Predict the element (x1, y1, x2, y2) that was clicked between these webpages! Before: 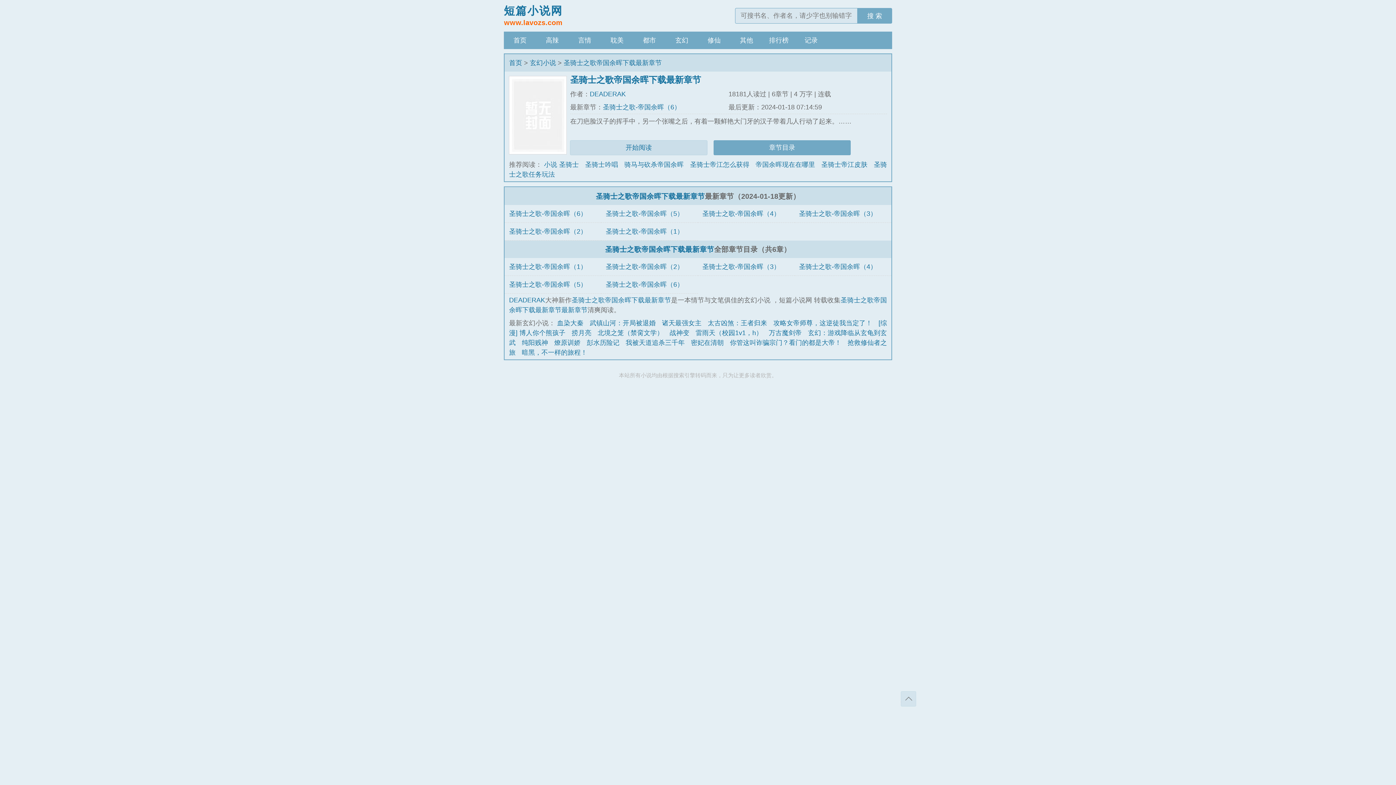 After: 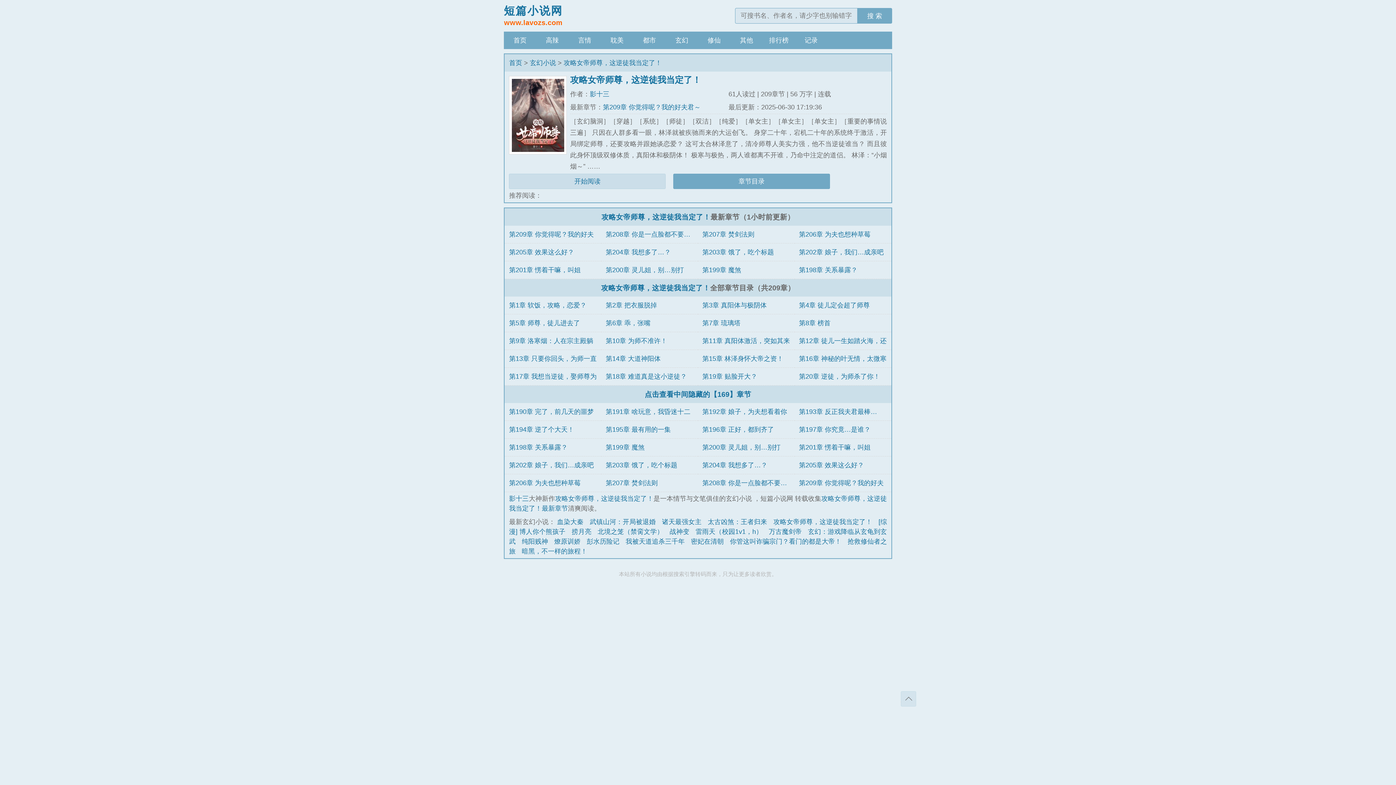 Action: label: 攻略女帝师尊，这逆徒我当定了！ bbox: (773, 319, 872, 326)